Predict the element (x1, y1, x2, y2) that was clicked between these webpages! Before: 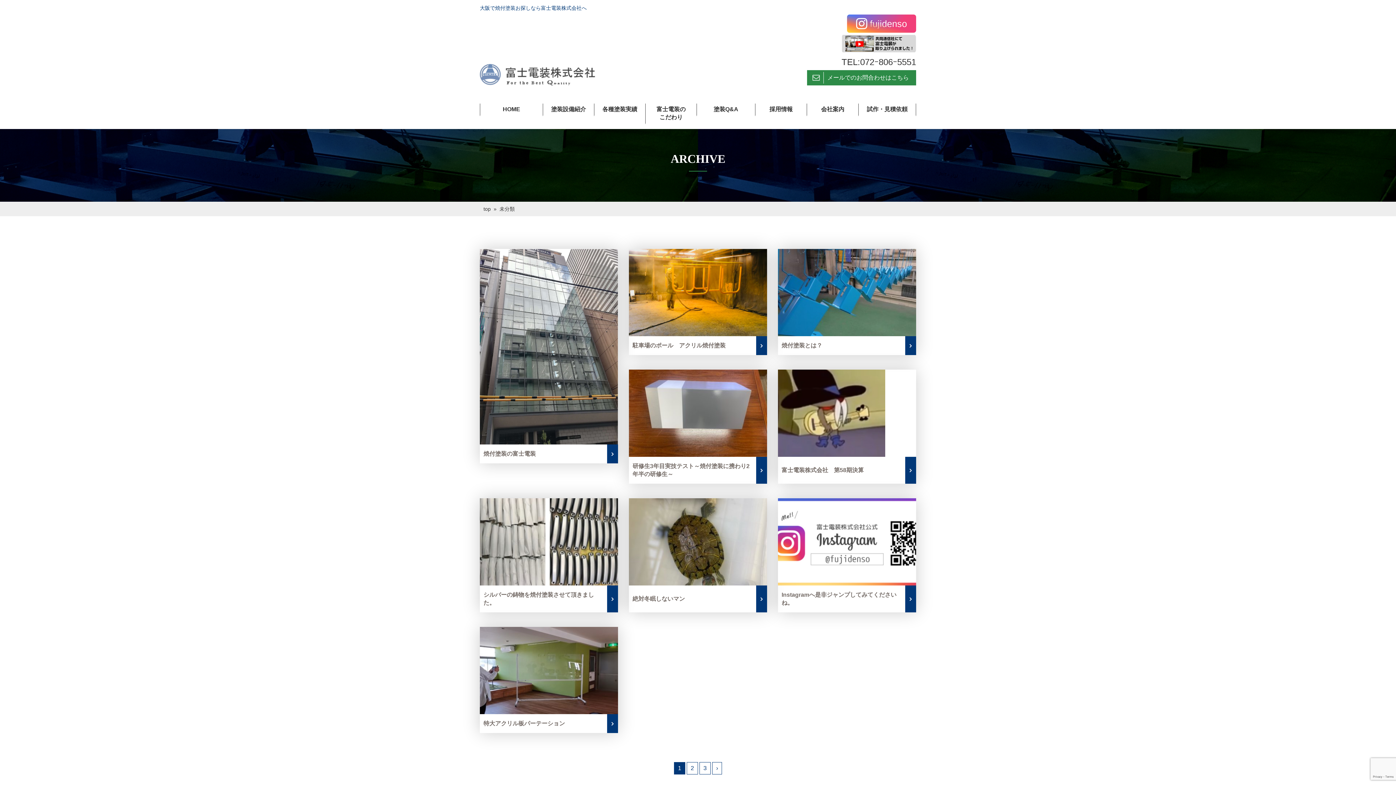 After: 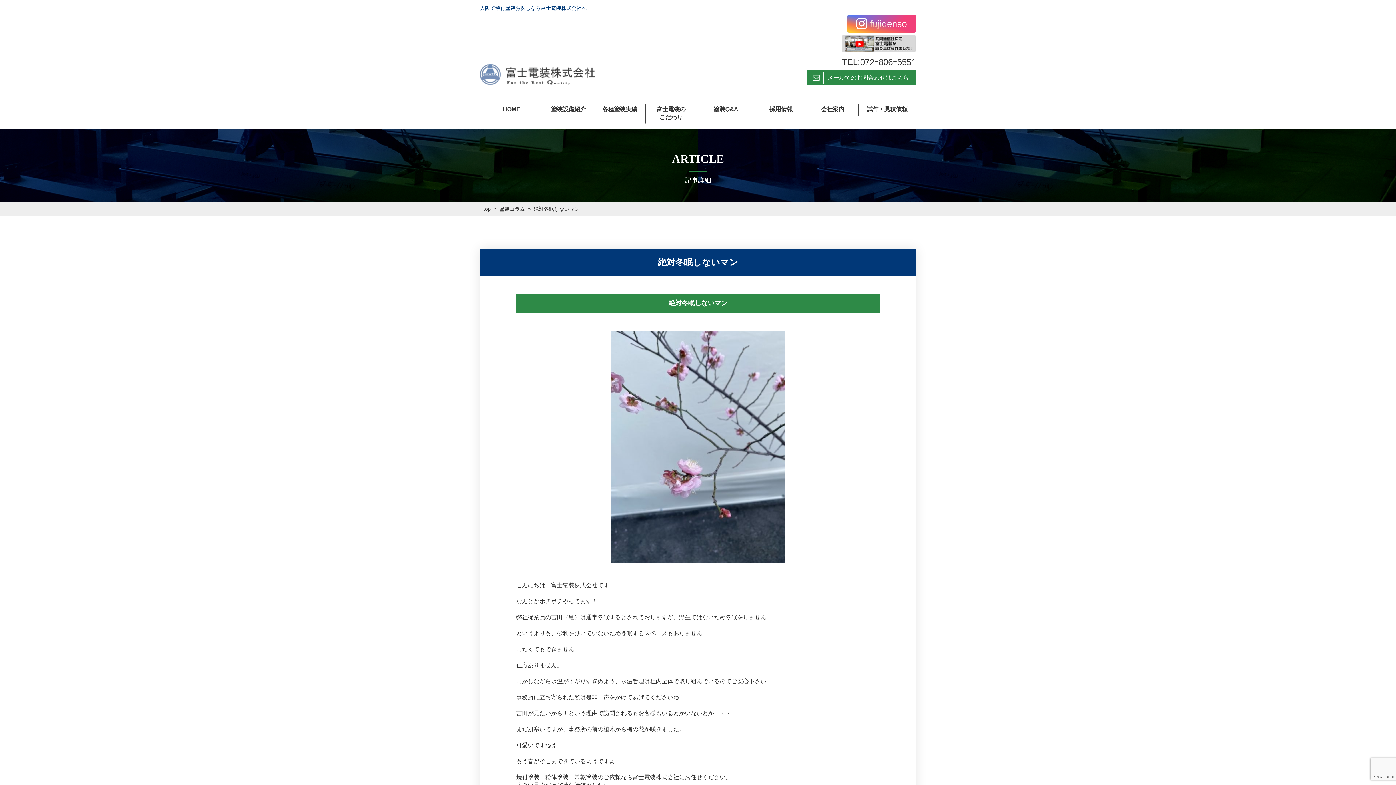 Action: bbox: (629, 498, 767, 612) label: 絶対冬眠しないマン	